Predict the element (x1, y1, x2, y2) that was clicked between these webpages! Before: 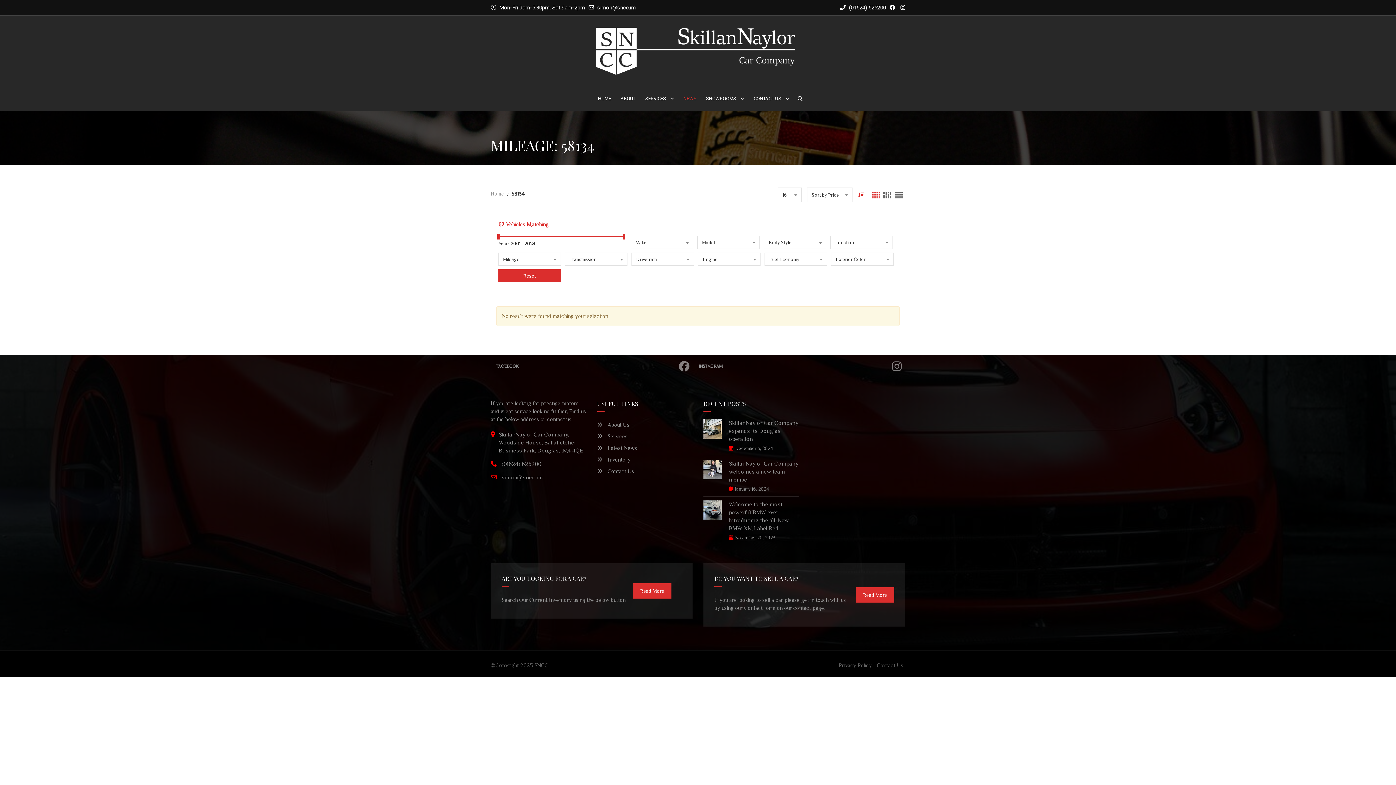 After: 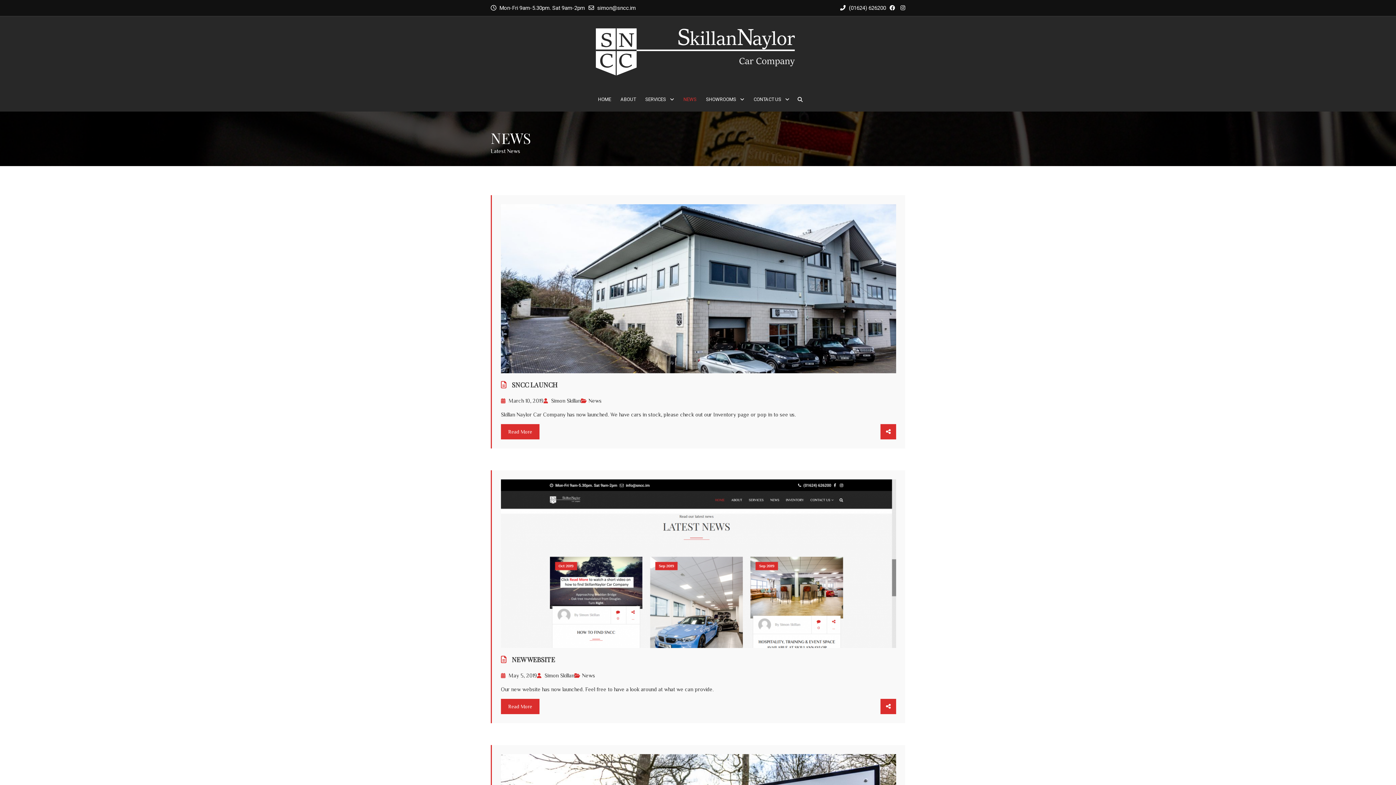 Action: label: NEWS bbox: (678, 86, 701, 110)